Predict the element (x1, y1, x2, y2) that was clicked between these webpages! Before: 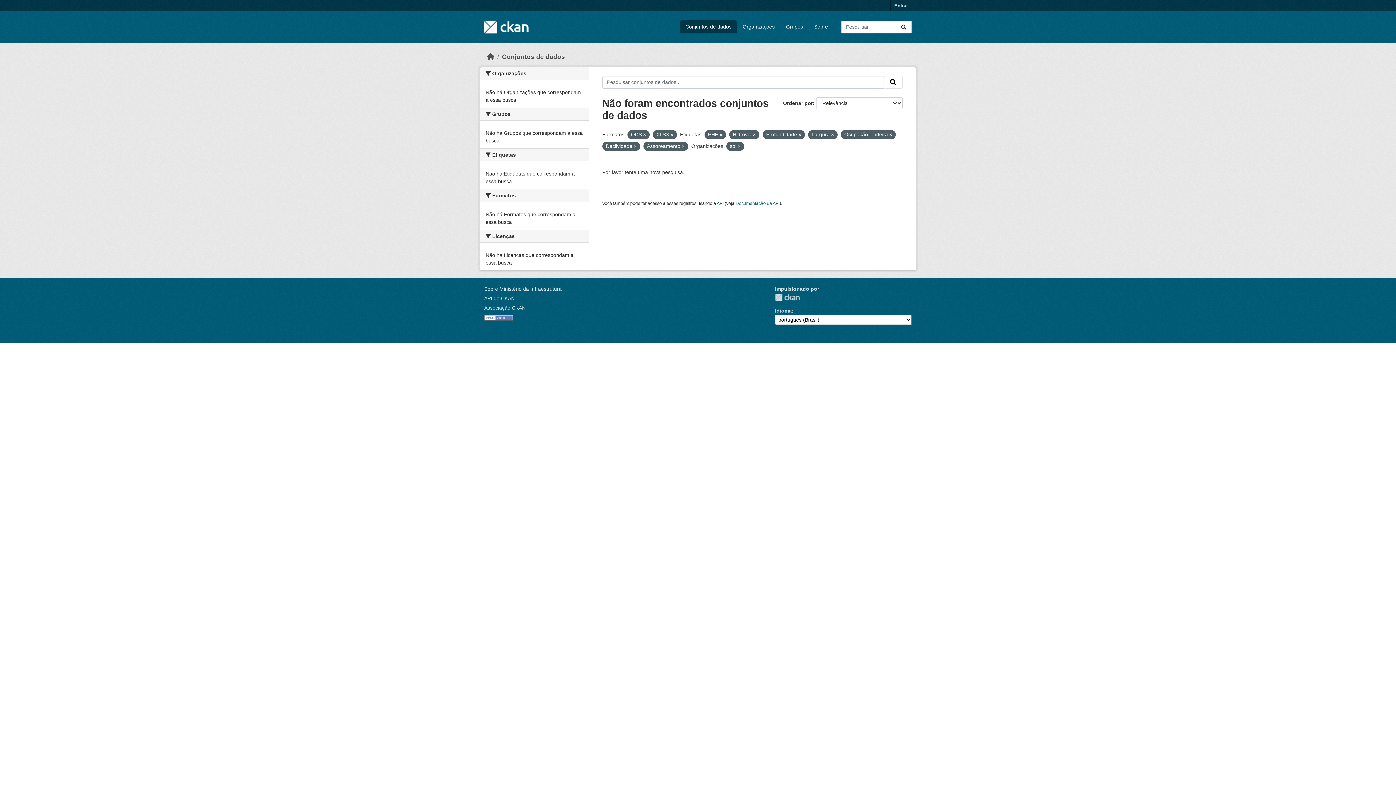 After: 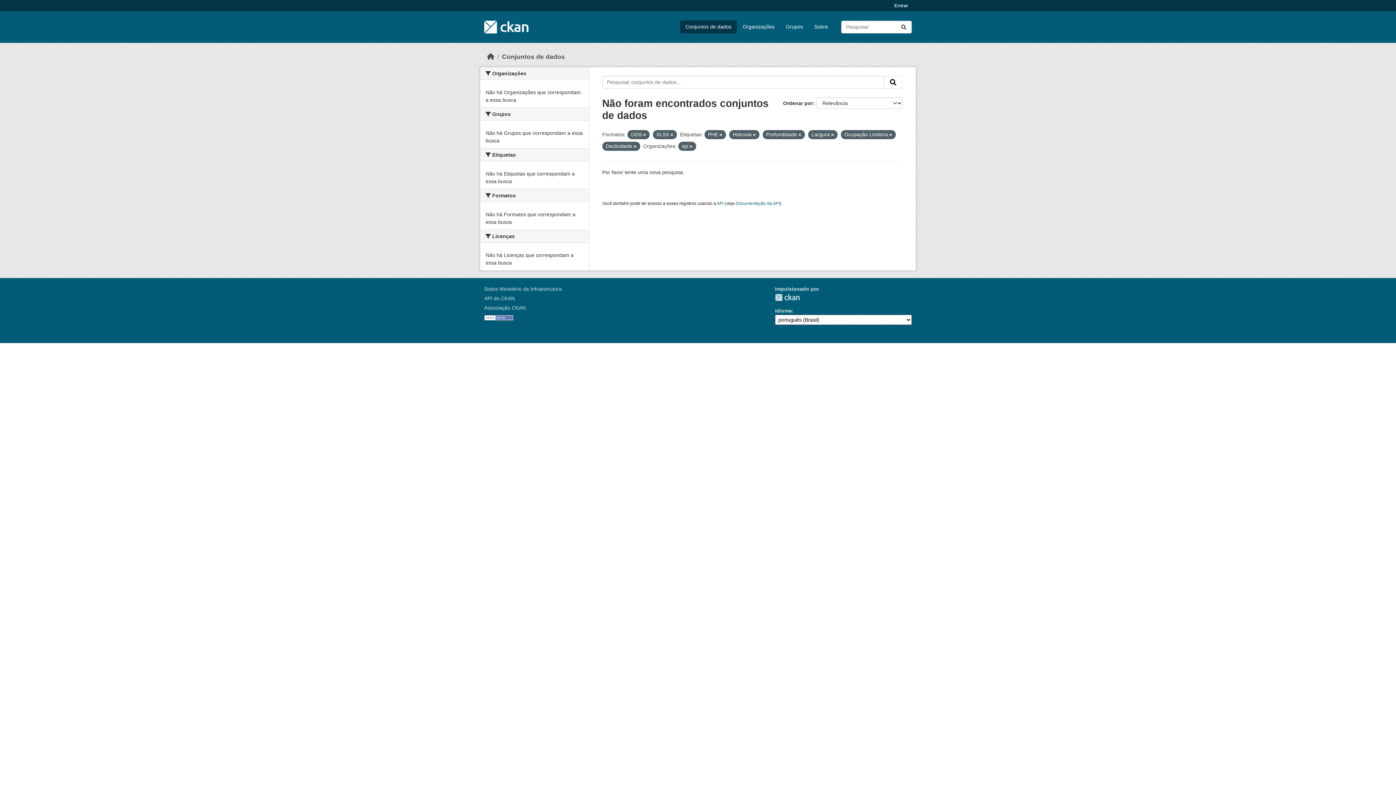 Action: bbox: (682, 144, 684, 148)